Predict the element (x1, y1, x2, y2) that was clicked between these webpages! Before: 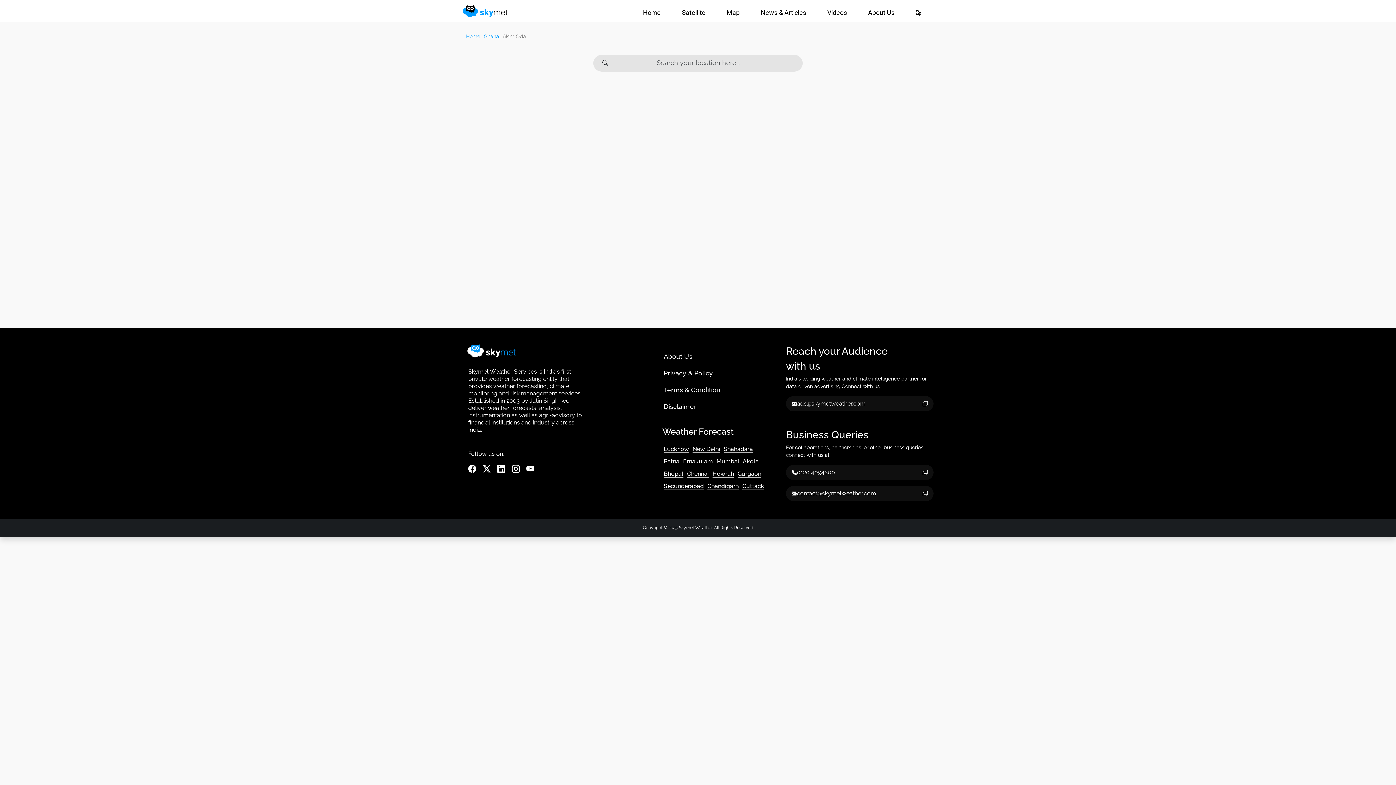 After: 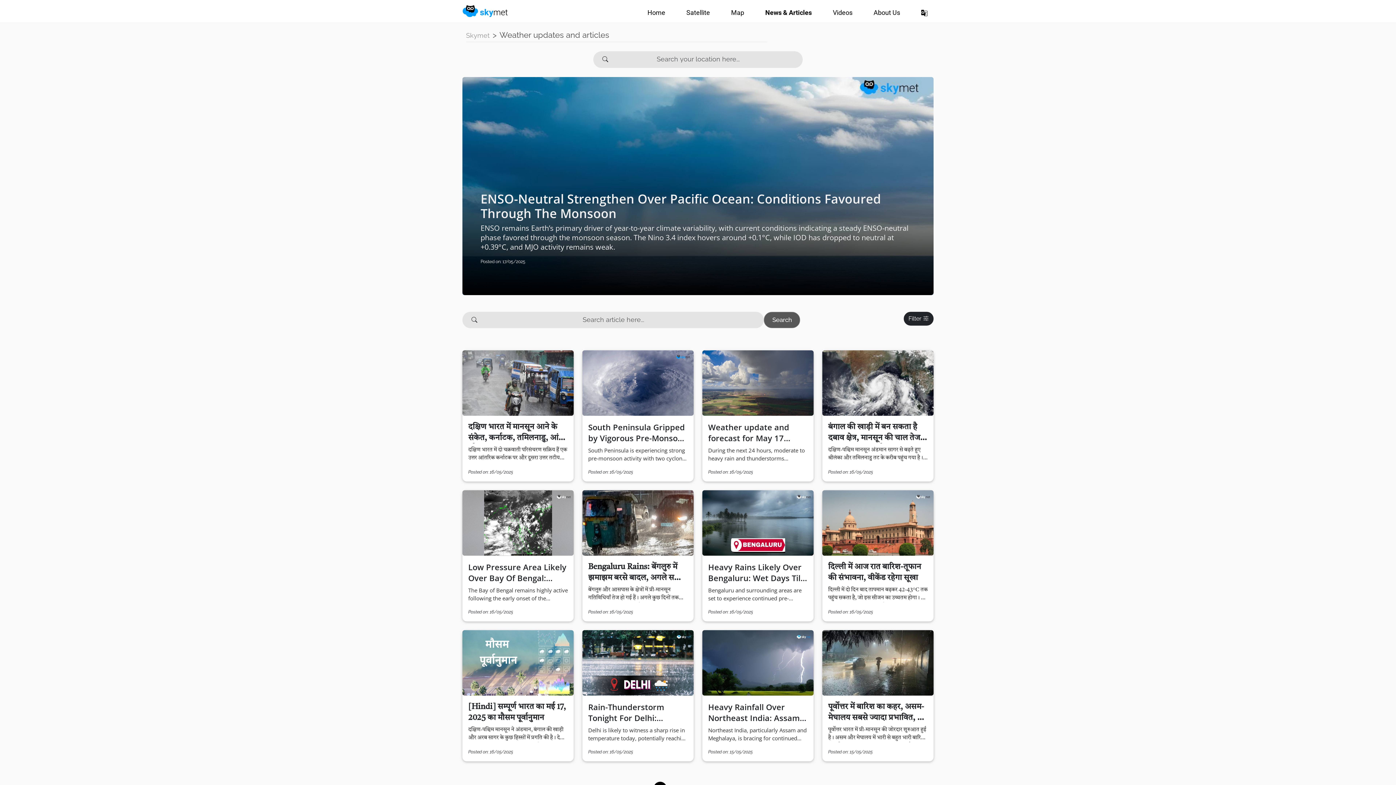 Action: label: News & Articles bbox: (742, 5, 809, 19)